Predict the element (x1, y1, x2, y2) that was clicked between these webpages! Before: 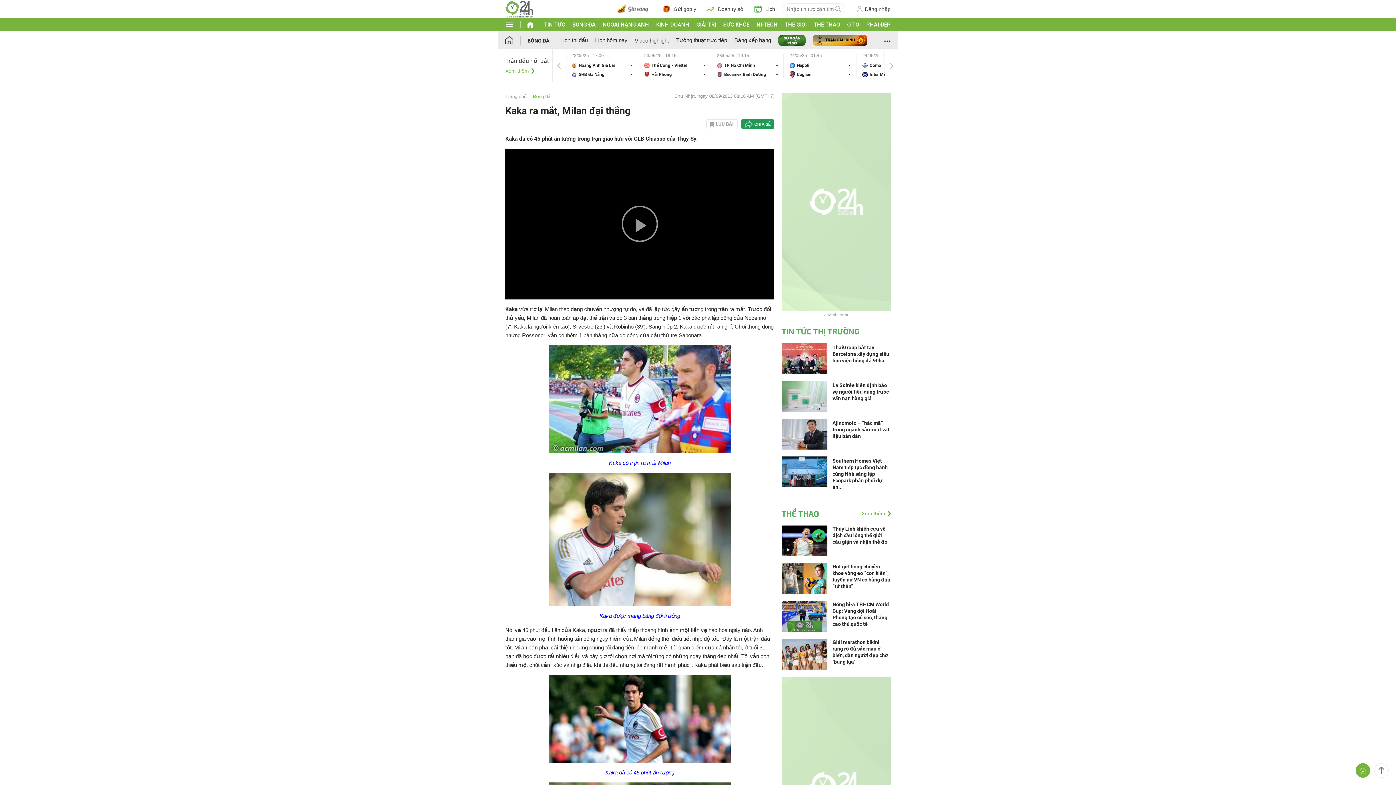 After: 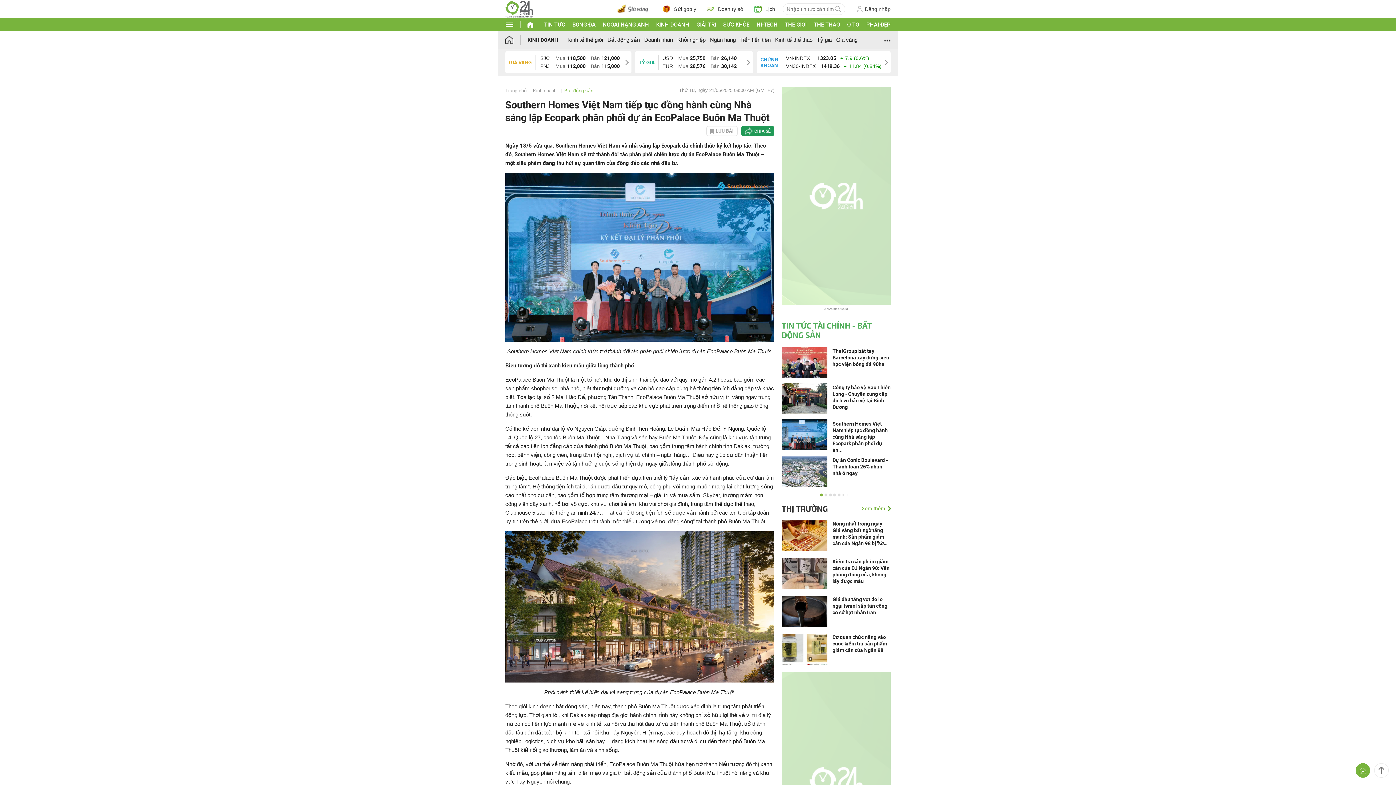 Action: bbox: (781, 468, 827, 474)